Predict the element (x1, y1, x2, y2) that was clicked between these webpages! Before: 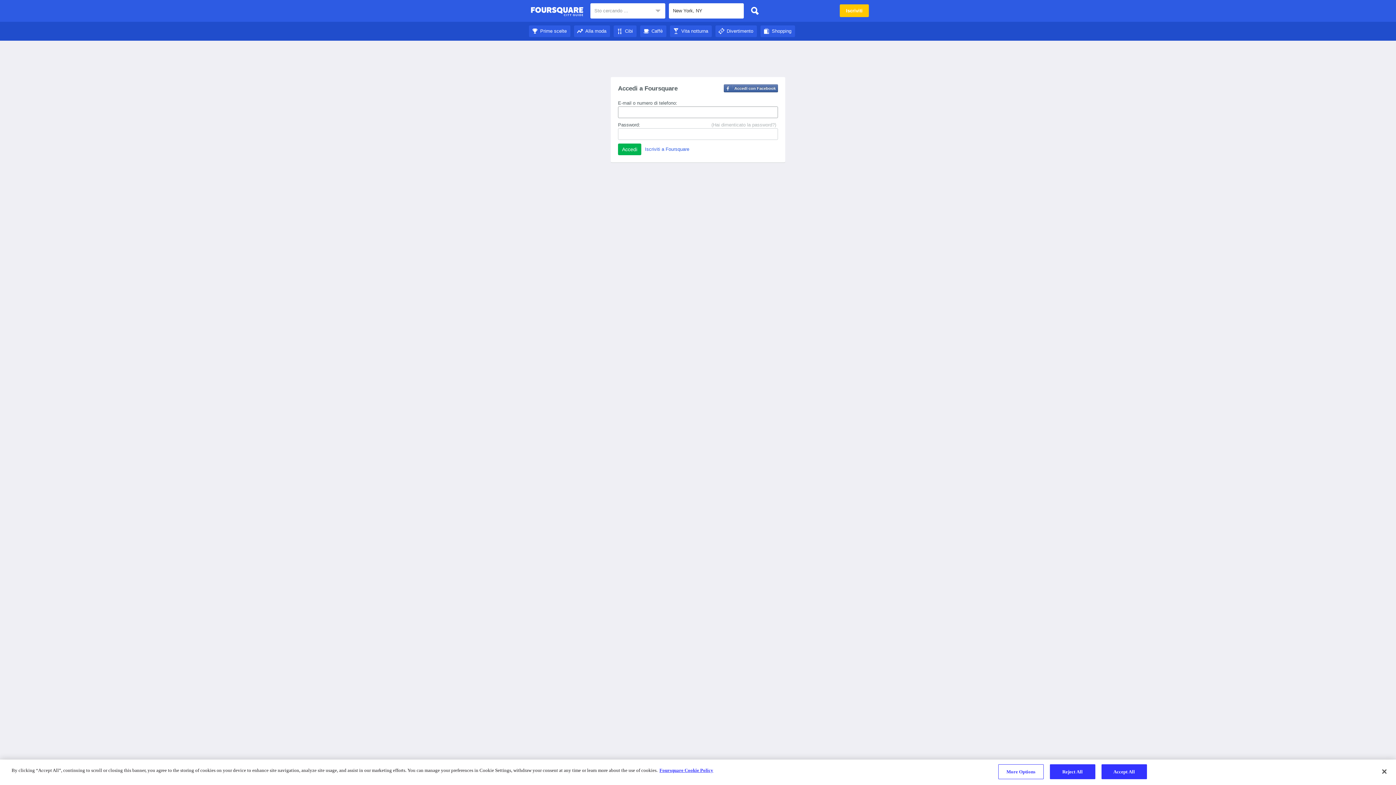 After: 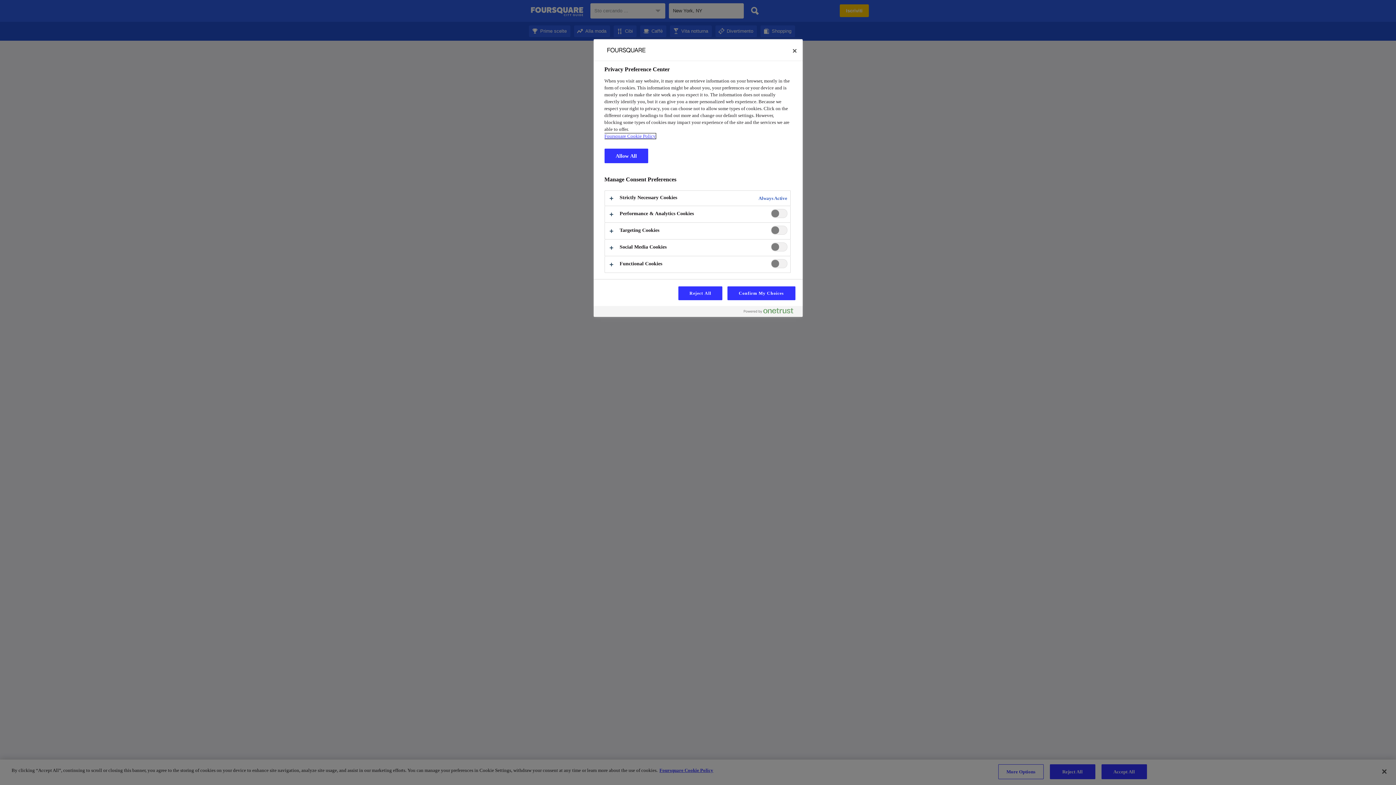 Action: label: More Options bbox: (998, 764, 1043, 779)